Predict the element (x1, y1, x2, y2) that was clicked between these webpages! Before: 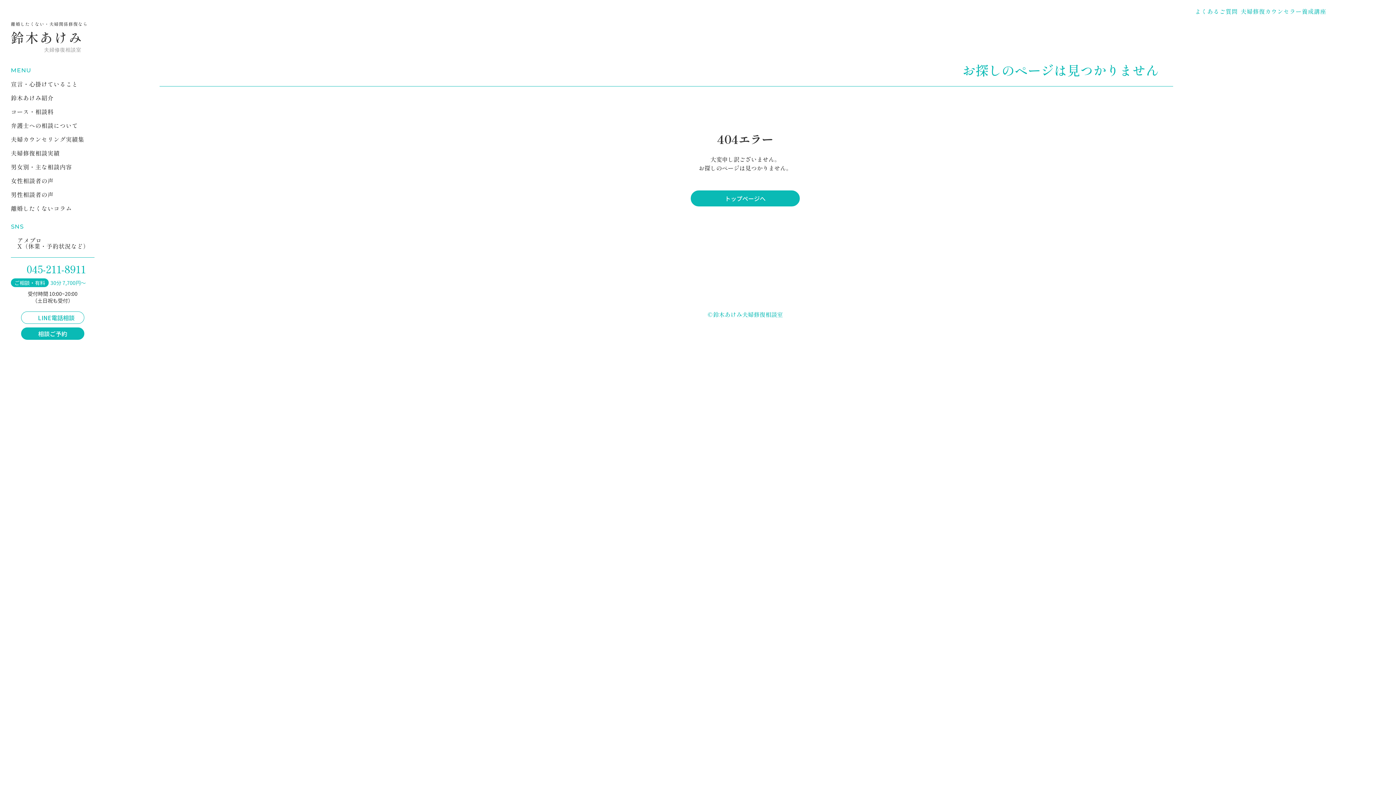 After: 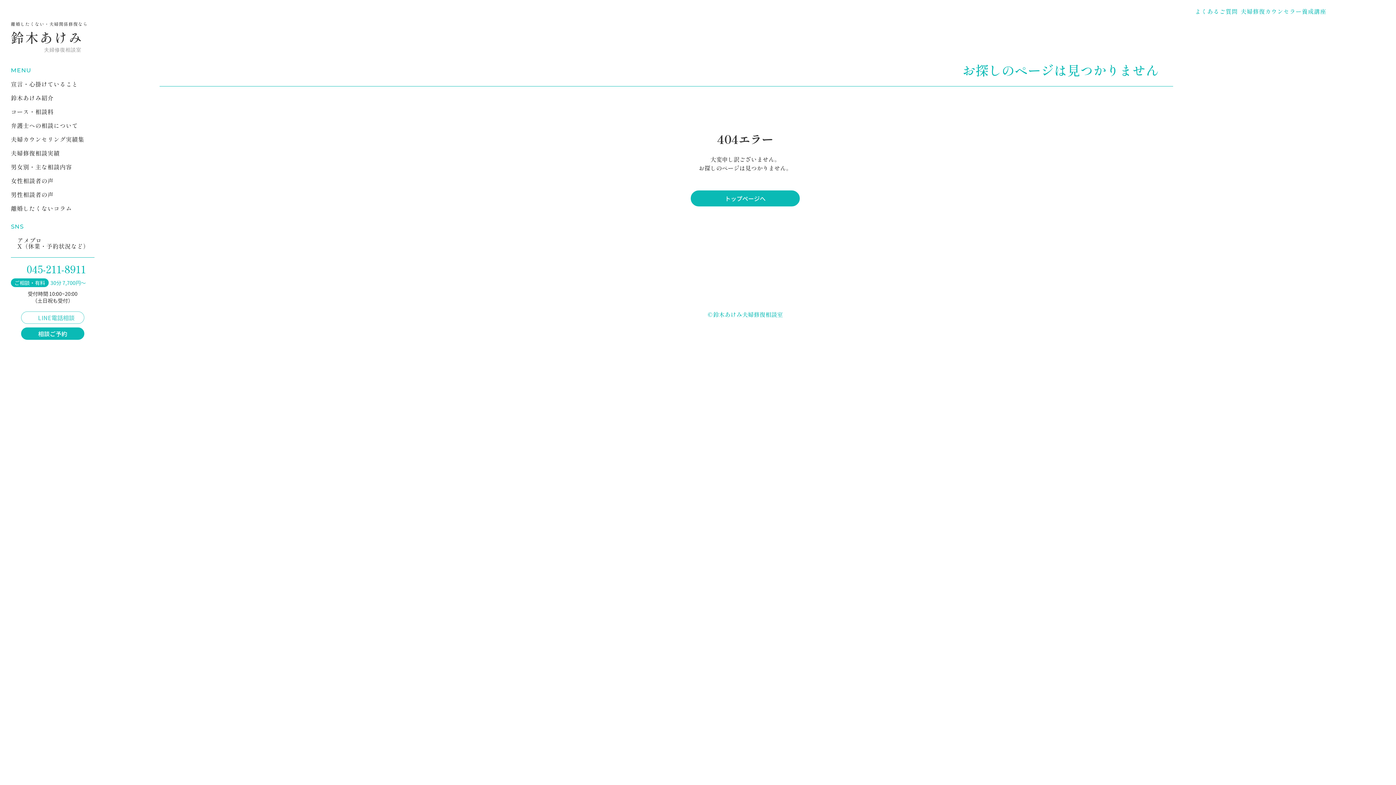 Action: bbox: (21, 311, 84, 324) label: LINE電話相談